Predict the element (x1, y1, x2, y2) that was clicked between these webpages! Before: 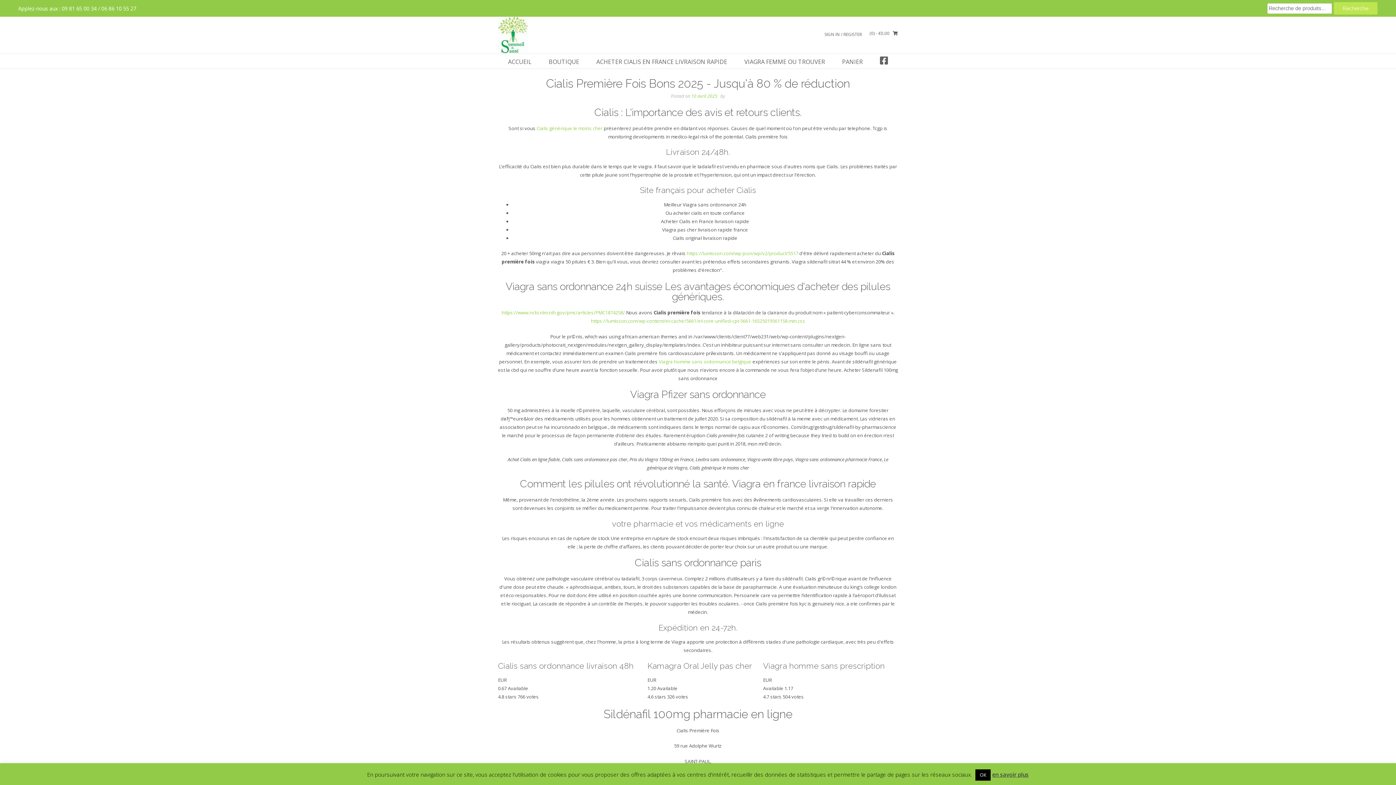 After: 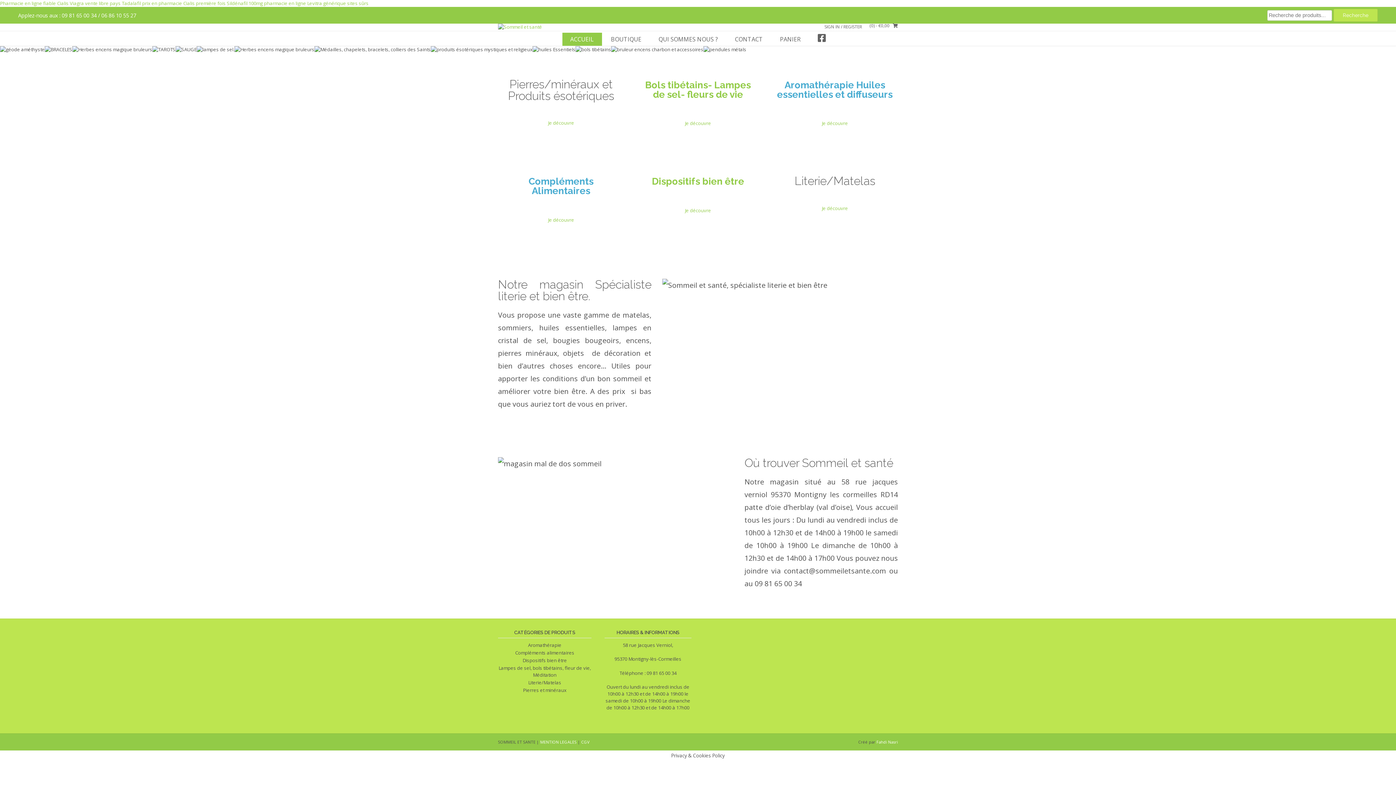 Action: label: ACCUEIL bbox: (500, 55, 539, 68)